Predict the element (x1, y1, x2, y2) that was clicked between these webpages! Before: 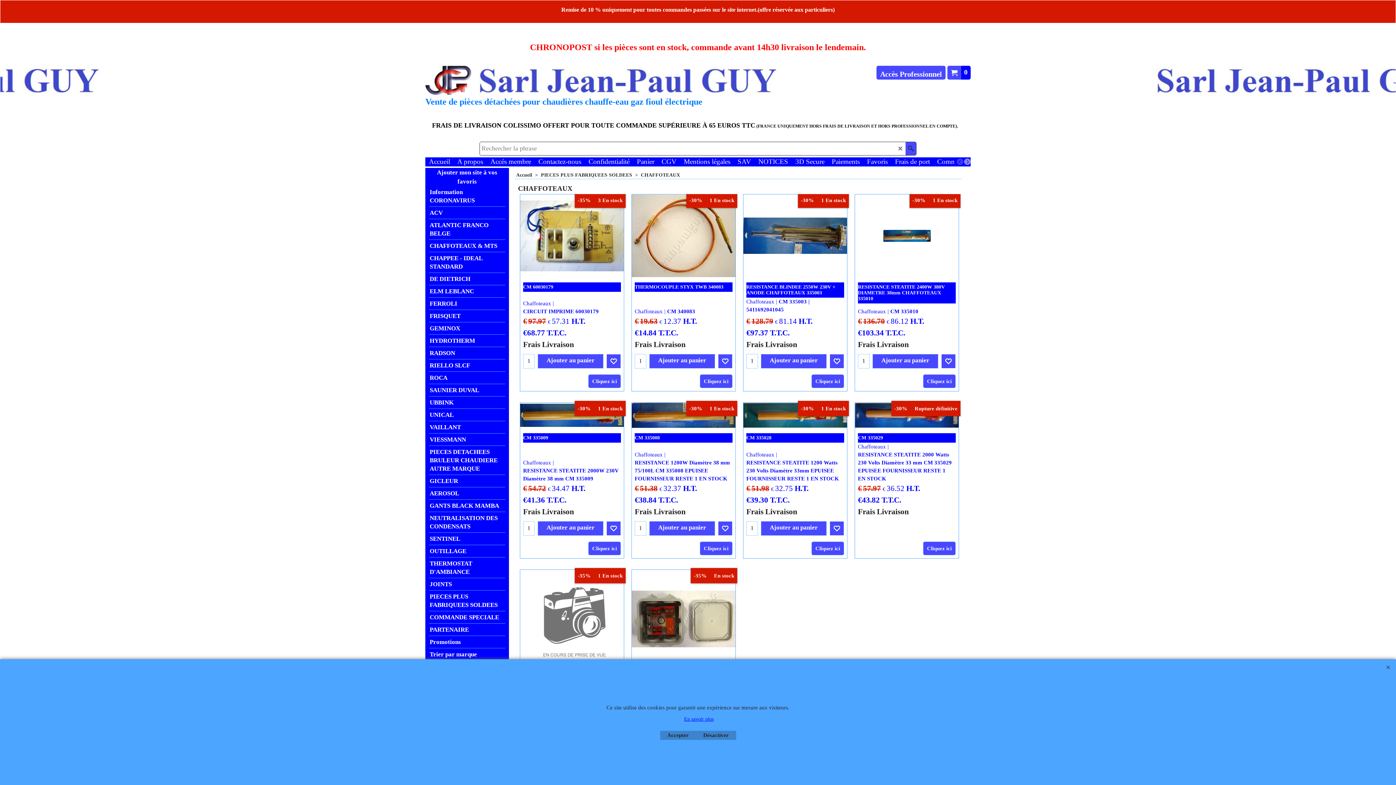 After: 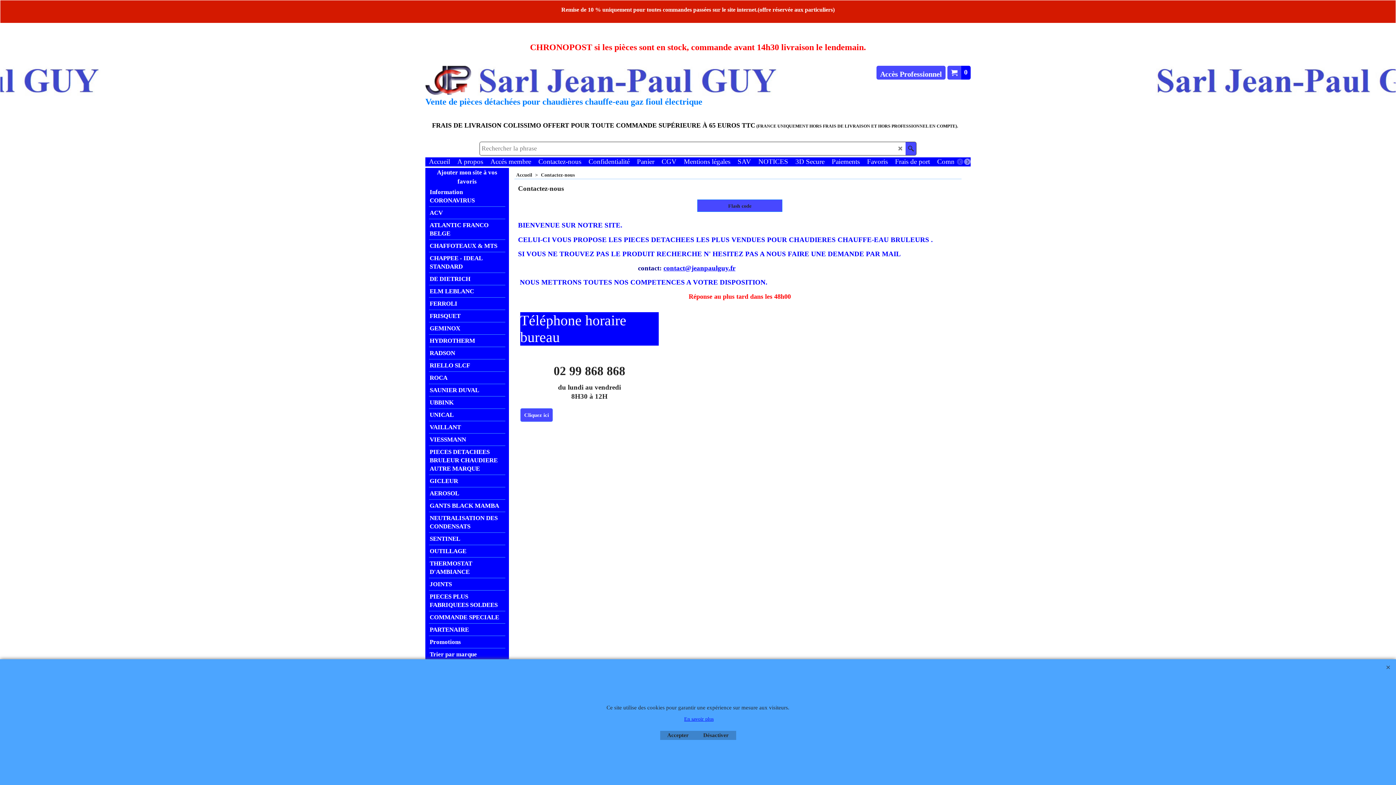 Action: label: Contactez-nous bbox: (534, 157, 585, 166)